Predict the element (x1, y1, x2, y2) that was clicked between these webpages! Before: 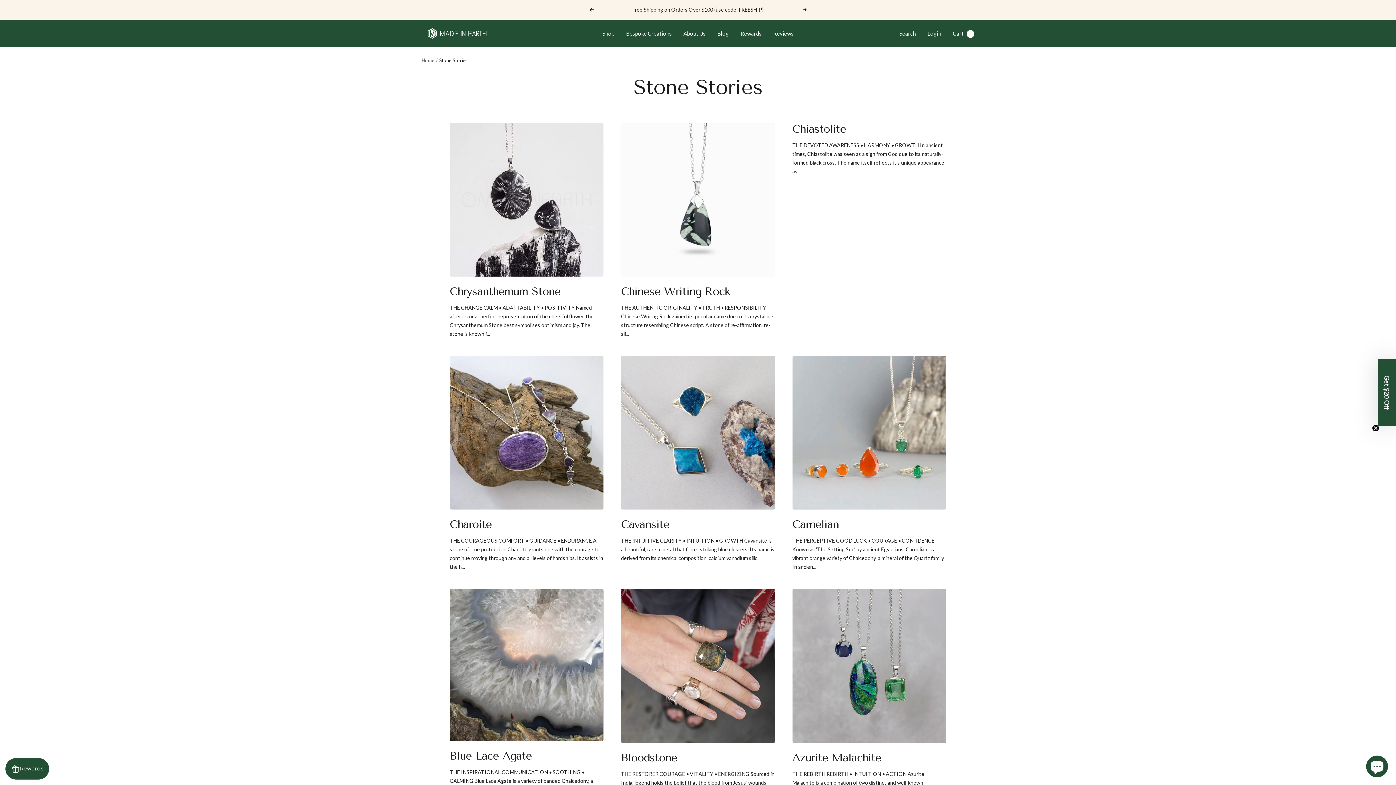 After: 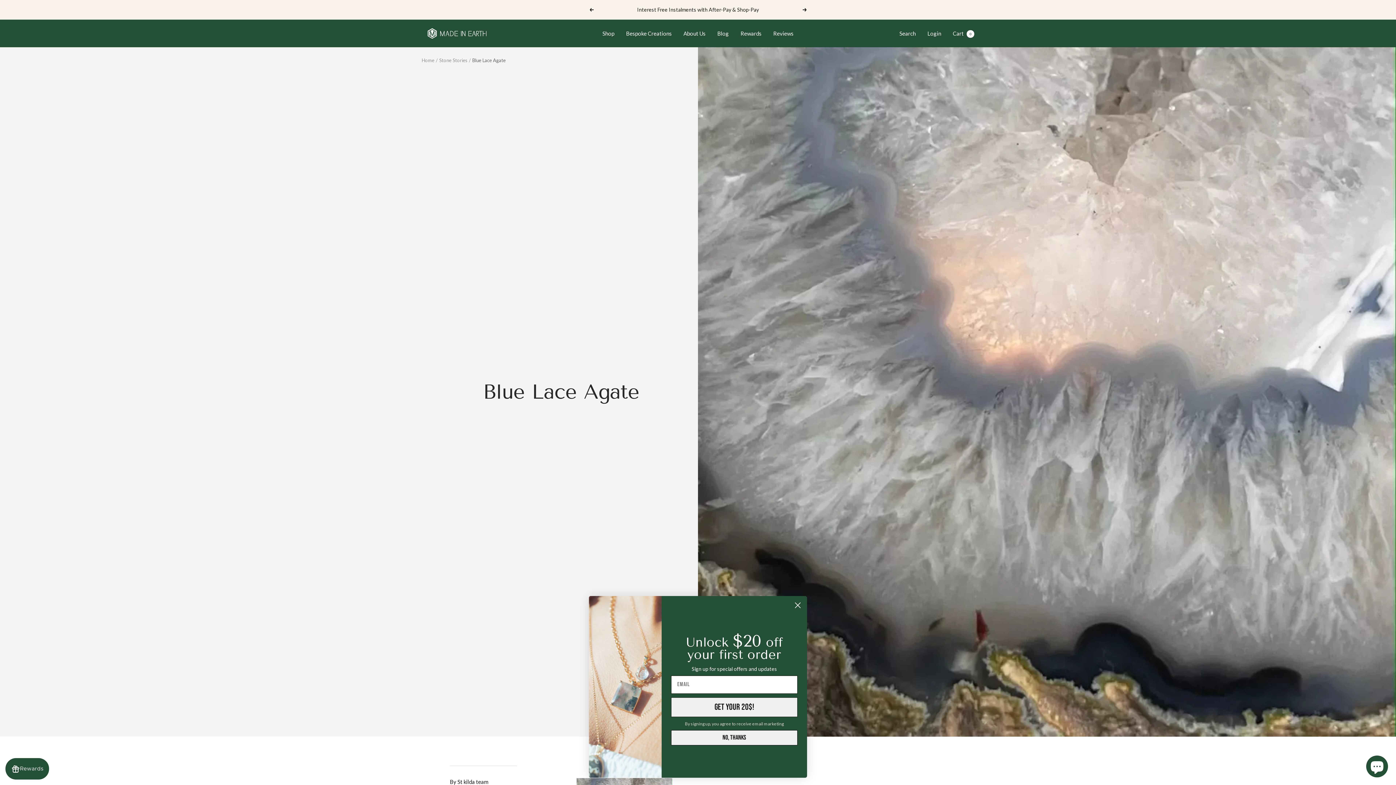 Action: bbox: (449, 749, 531, 762) label: Blue Lace Agate